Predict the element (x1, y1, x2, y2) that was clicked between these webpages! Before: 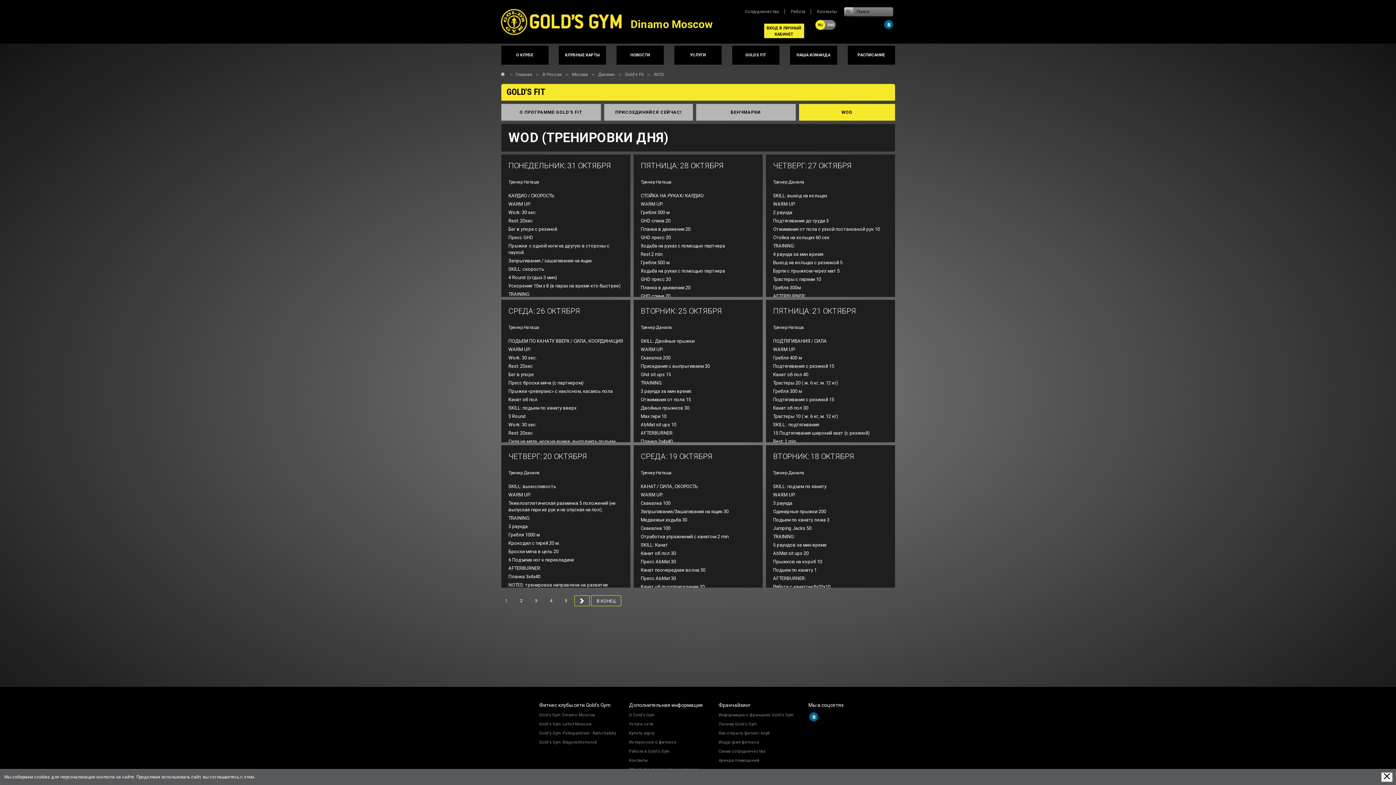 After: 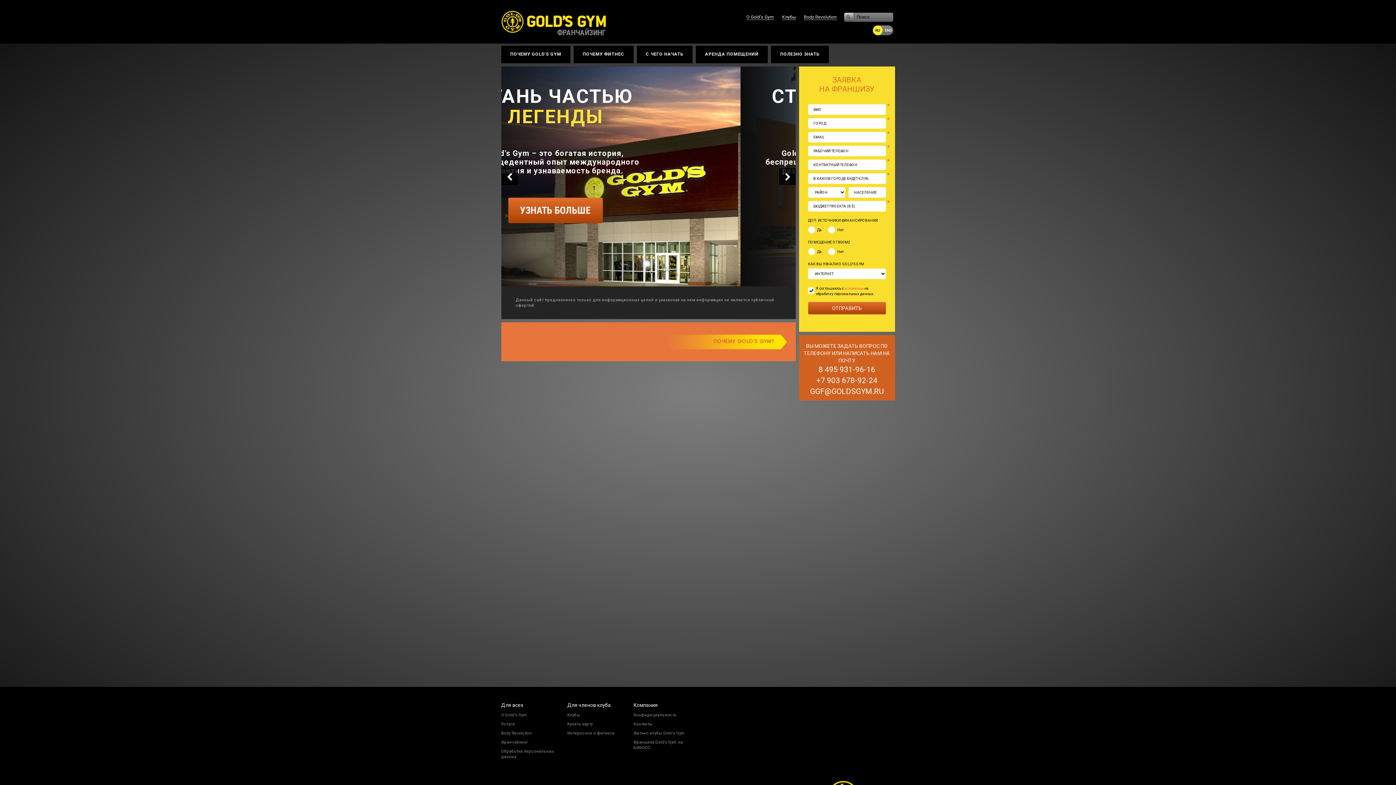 Action: bbox: (718, 713, 794, 717) label: Информация о франшизе Gold's Gym